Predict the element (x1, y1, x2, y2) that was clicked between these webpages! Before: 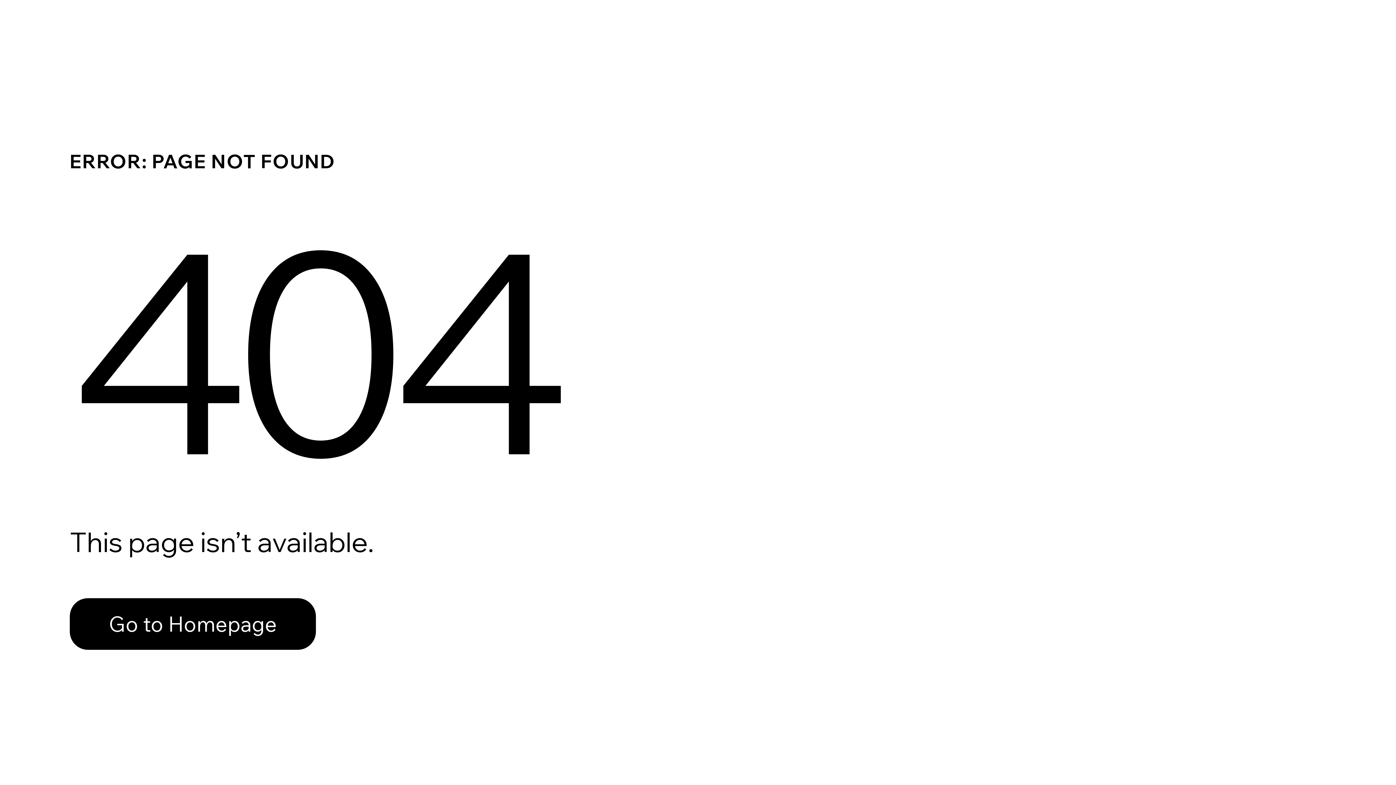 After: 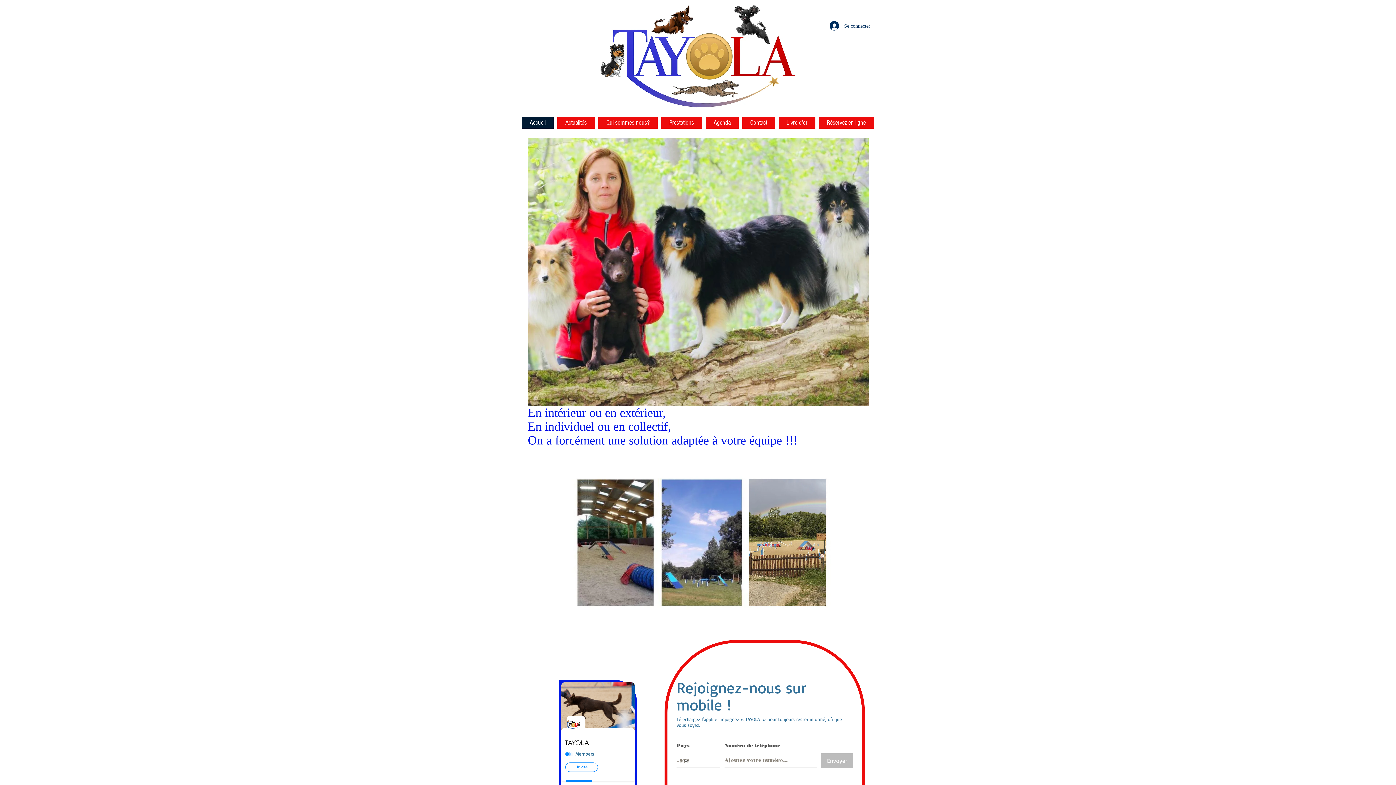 Action: bbox: (69, 598, 316, 650) label: Go to Homepage